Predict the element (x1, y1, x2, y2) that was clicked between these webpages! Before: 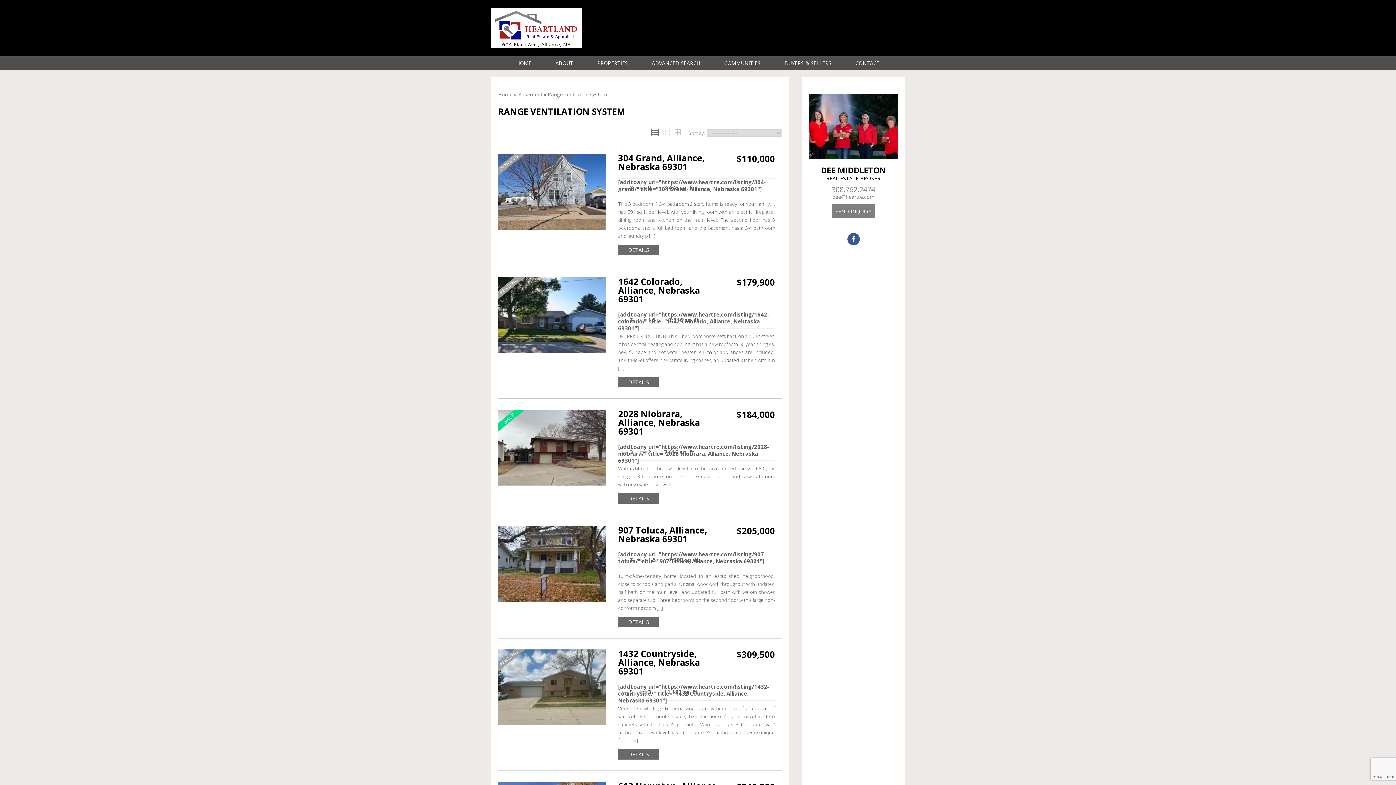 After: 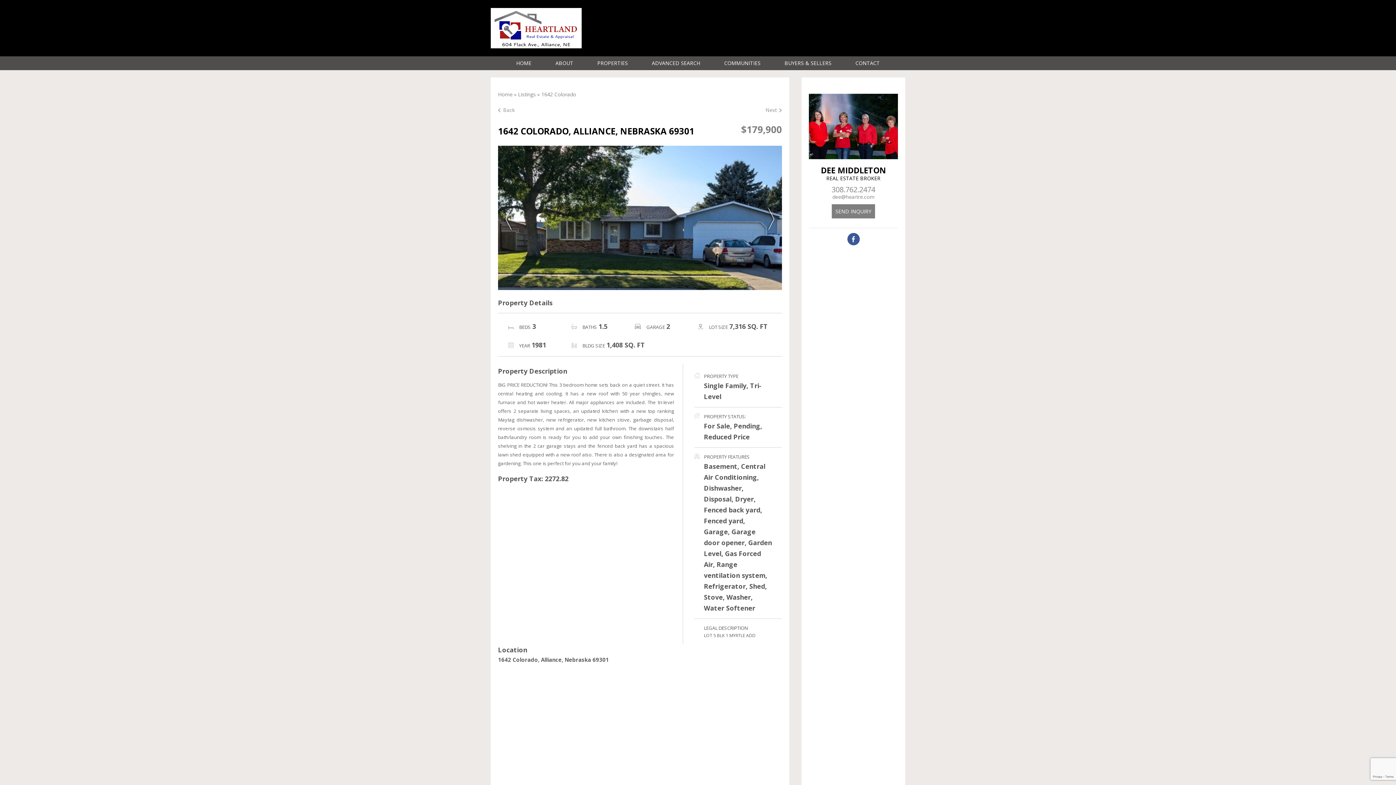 Action: label: DETAILS bbox: (618, 376, 659, 387)